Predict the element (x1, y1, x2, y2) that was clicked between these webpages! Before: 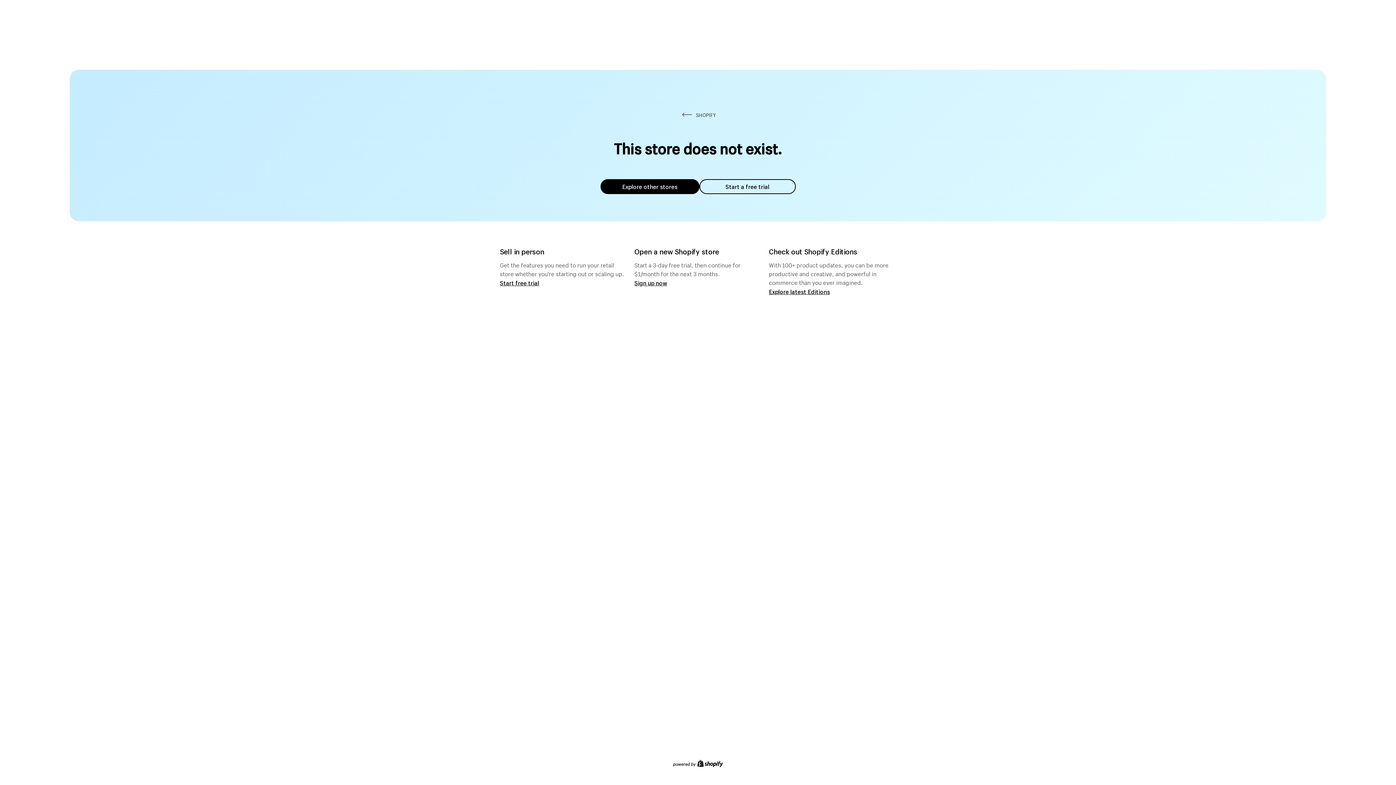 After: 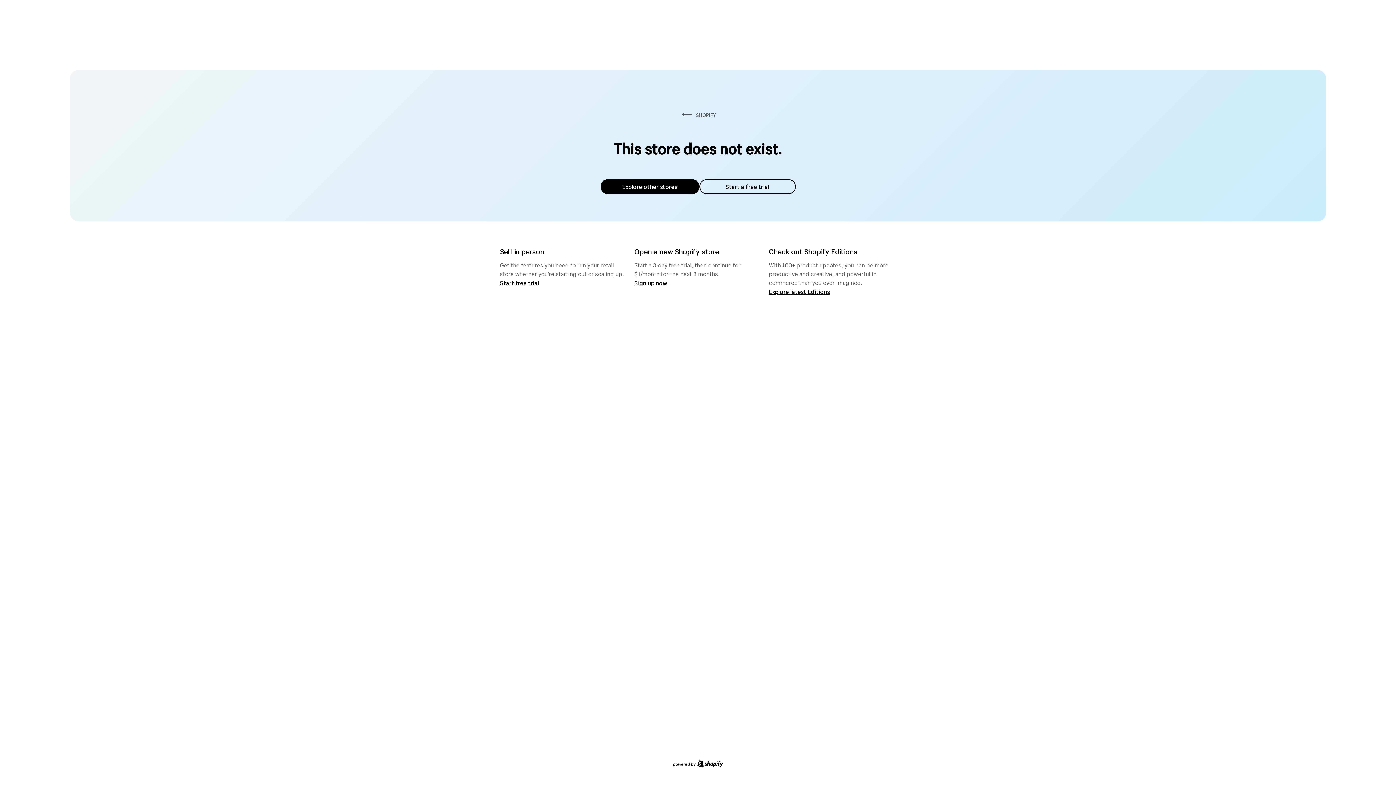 Action: label: Explore other stores bbox: (600, 179, 699, 194)